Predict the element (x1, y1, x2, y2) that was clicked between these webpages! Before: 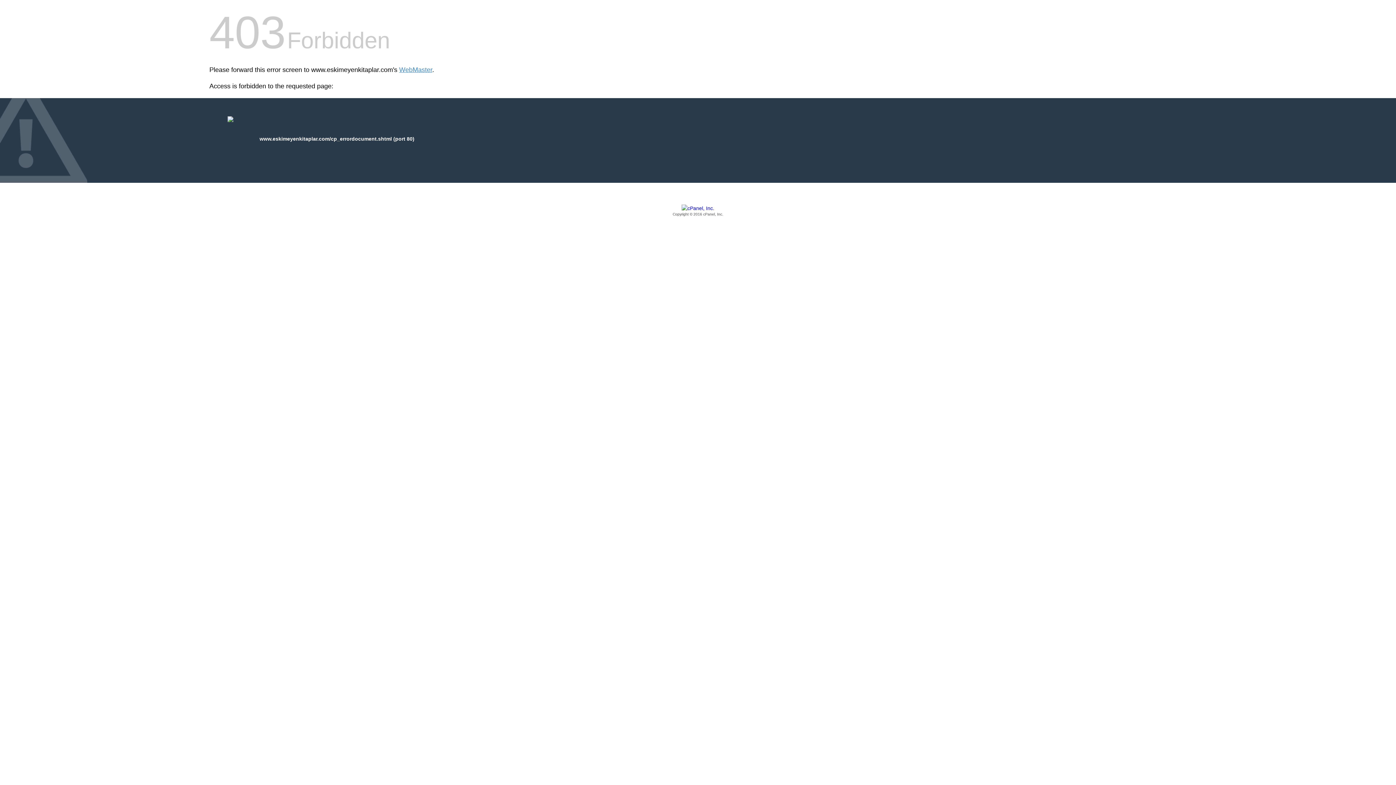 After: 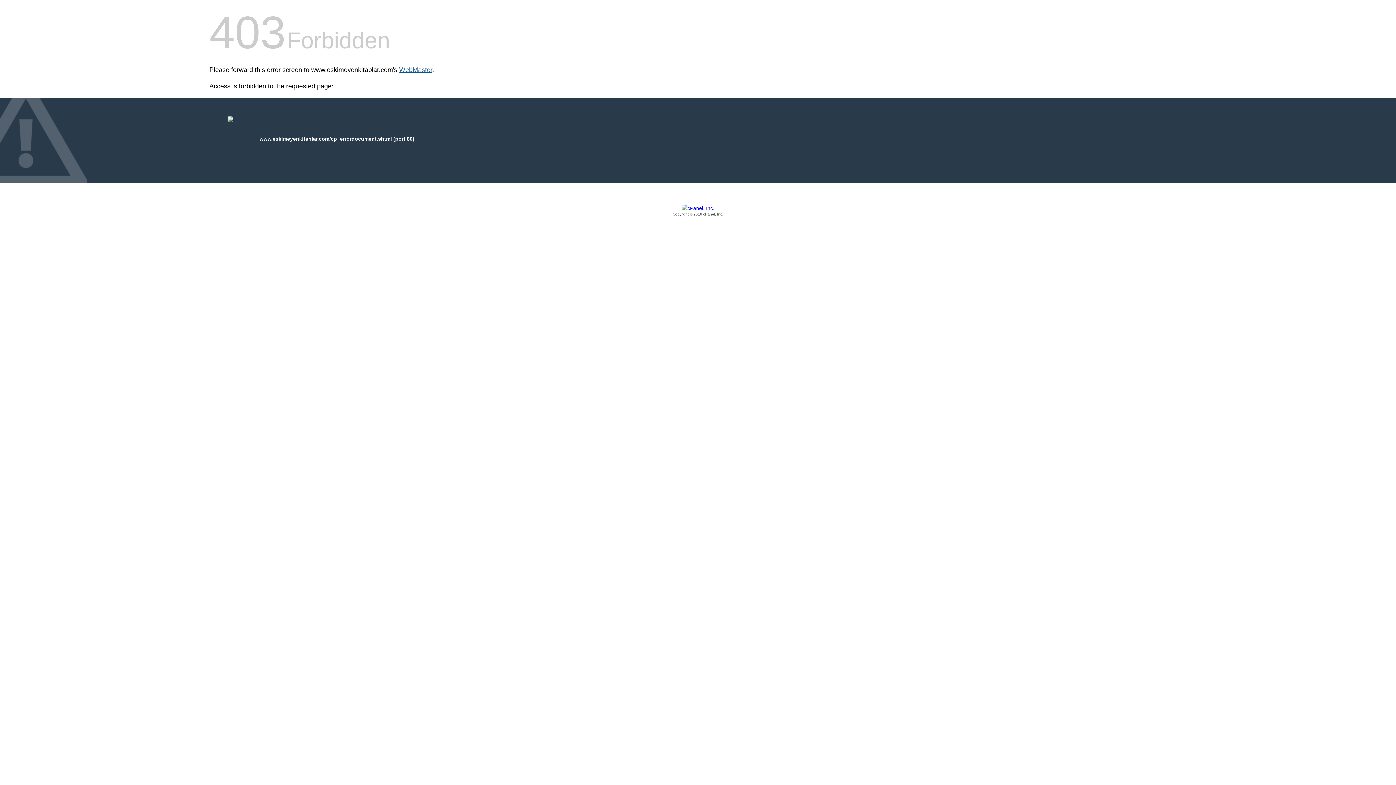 Action: bbox: (399, 66, 432, 73) label: WebMaster